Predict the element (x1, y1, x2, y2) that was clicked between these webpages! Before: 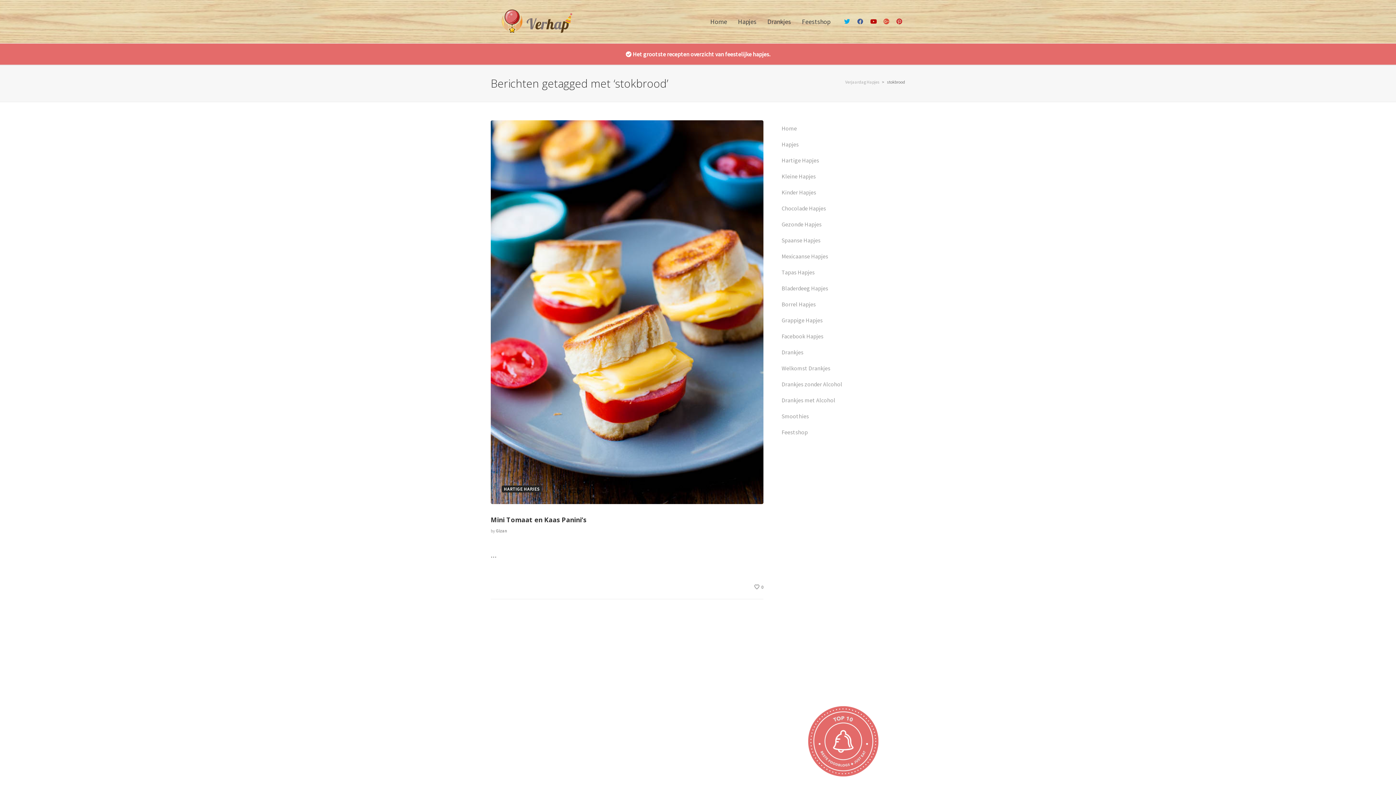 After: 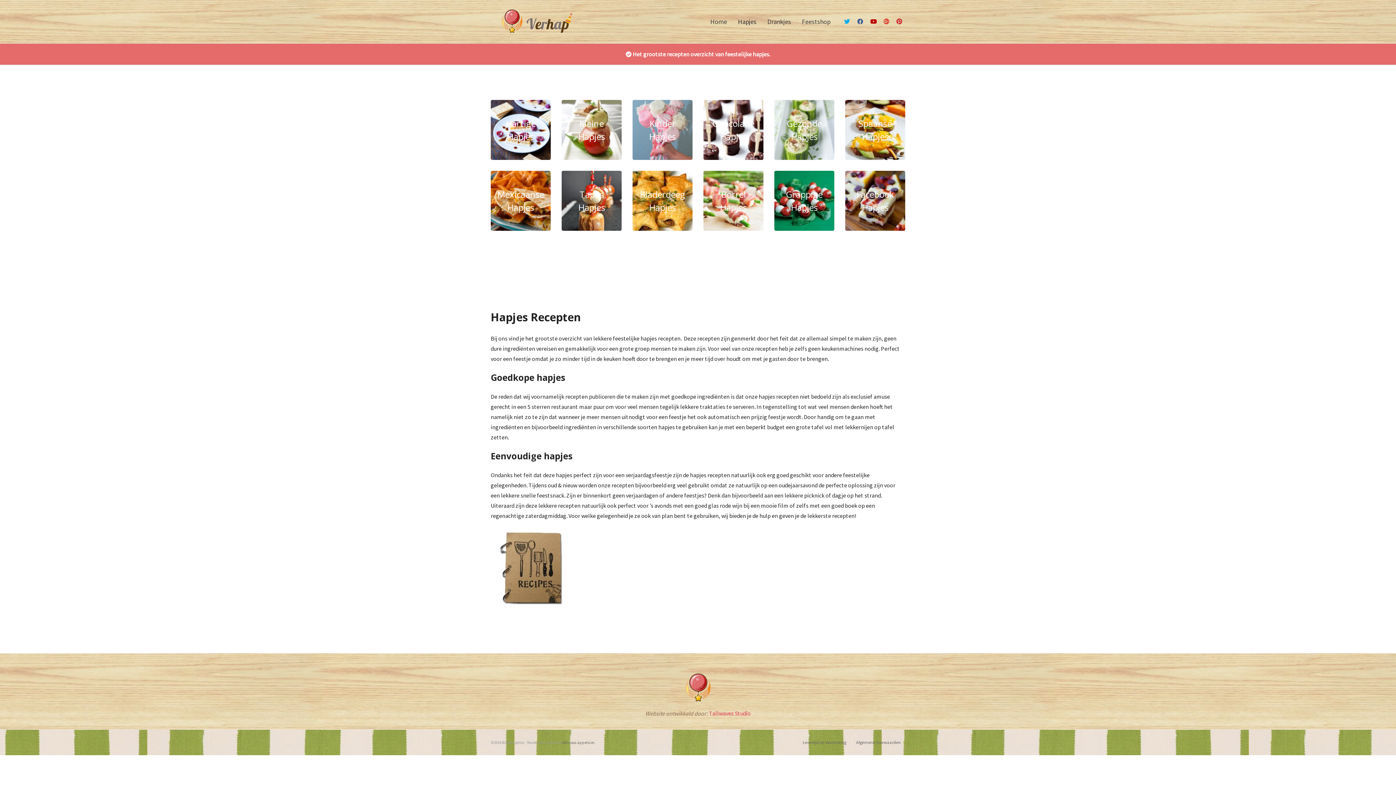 Action: bbox: (781, 136, 905, 152) label: Hapjes